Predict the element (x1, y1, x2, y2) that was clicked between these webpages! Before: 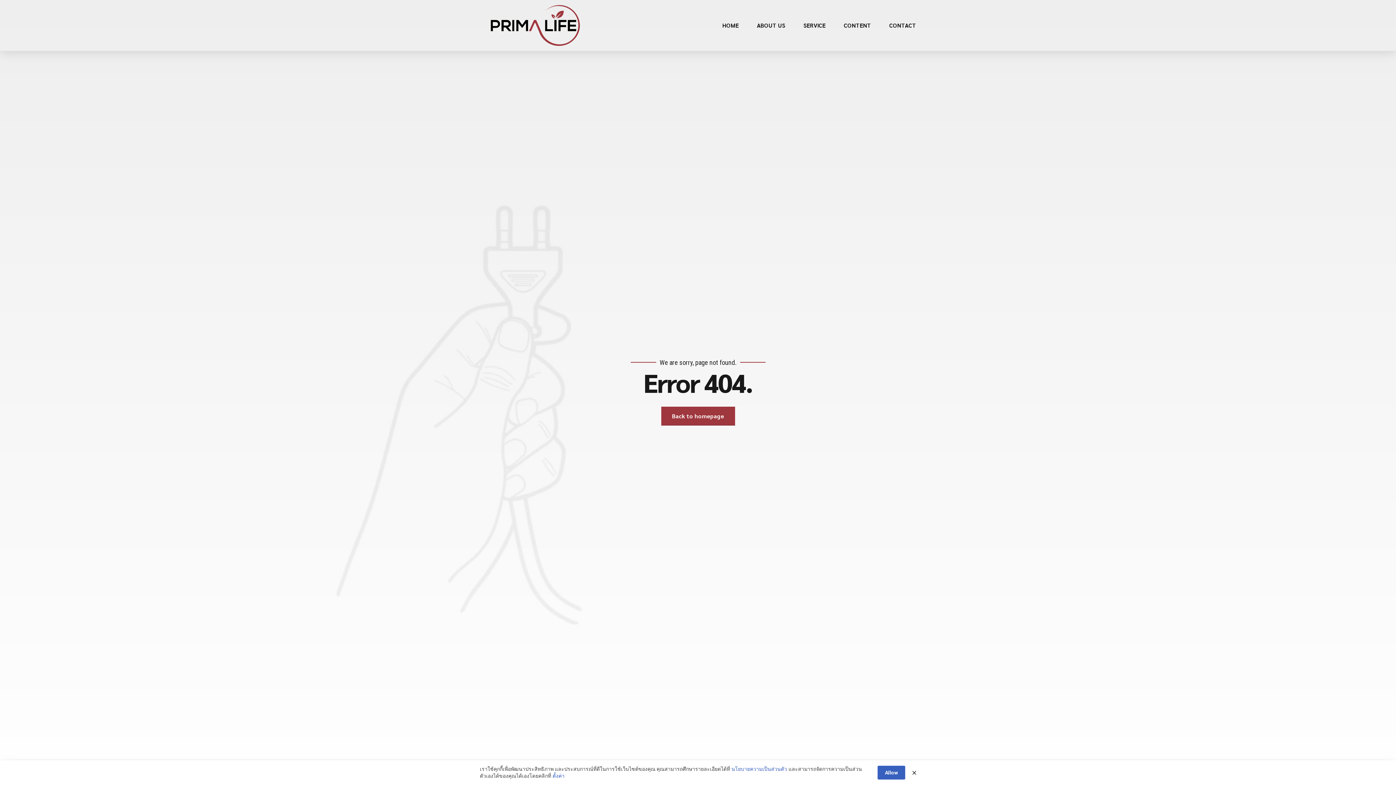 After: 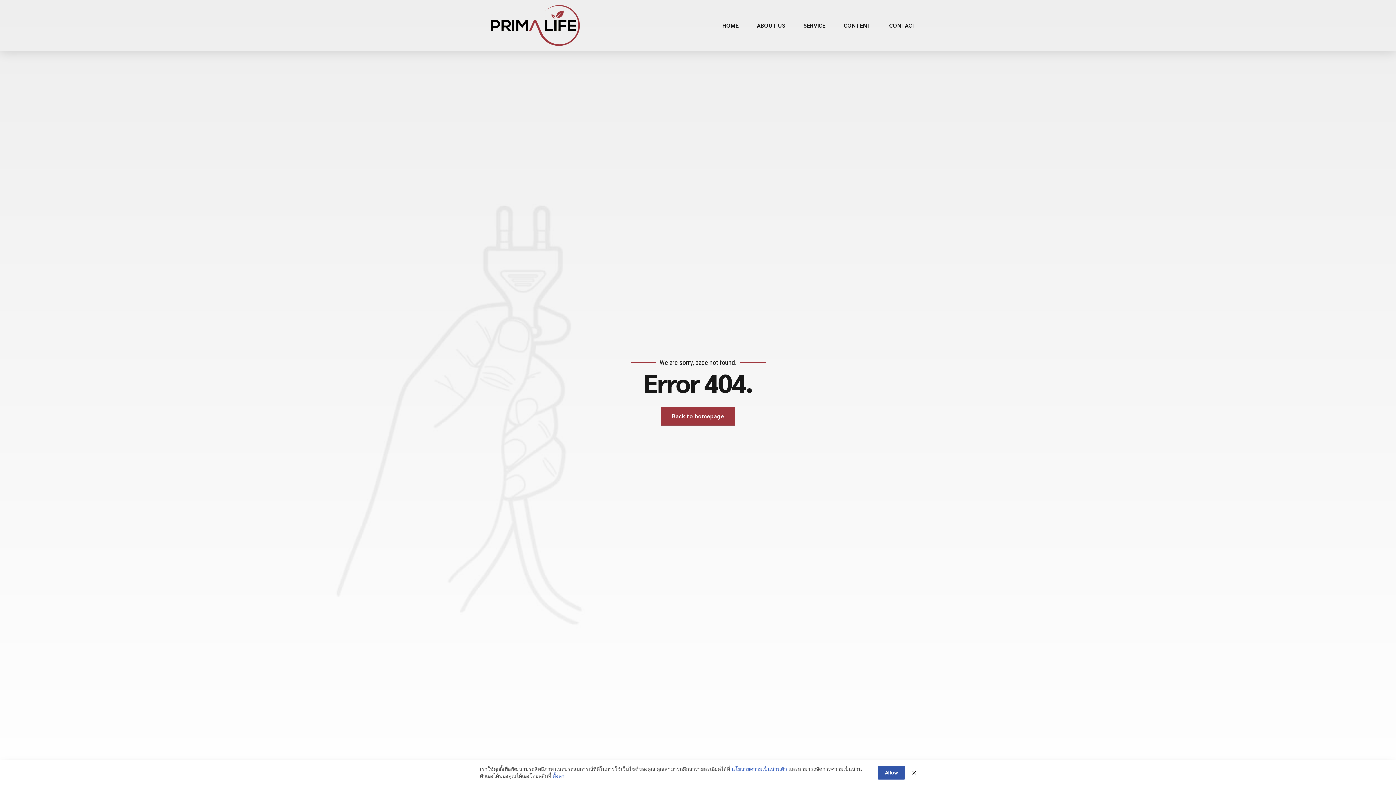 Action: label: Allow bbox: (877, 766, 905, 780)